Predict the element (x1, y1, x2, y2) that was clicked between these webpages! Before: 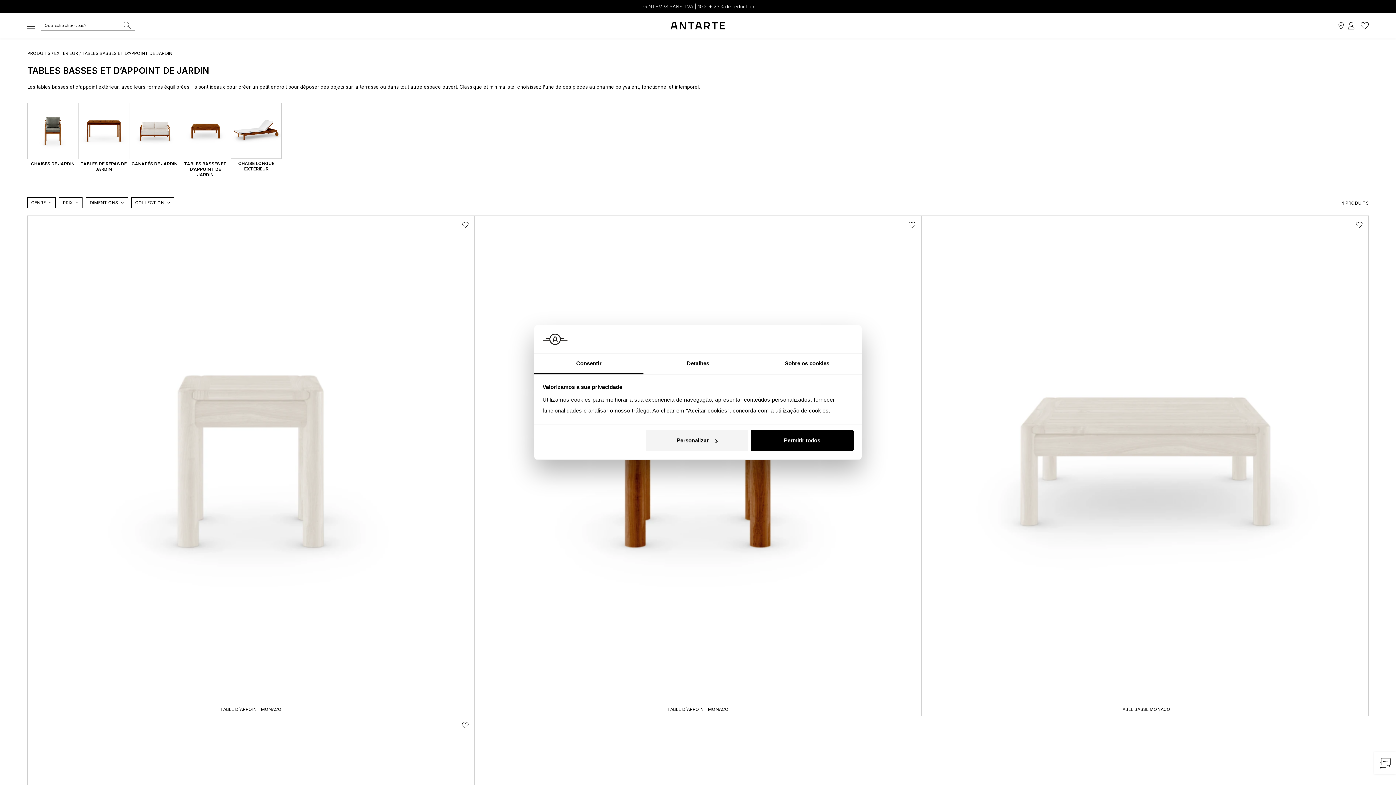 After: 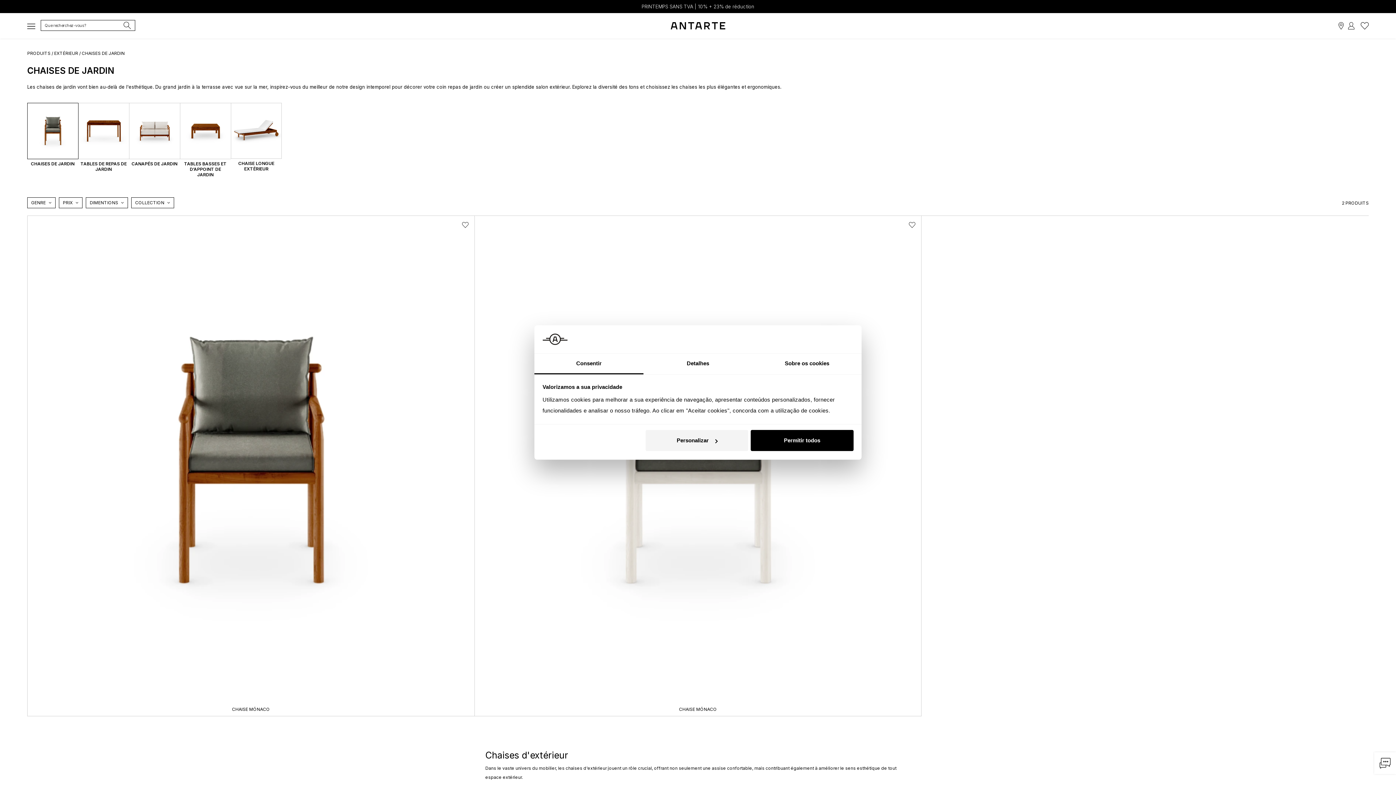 Action: label: CHAISES DE JARDIN bbox: (27, 102, 78, 166)